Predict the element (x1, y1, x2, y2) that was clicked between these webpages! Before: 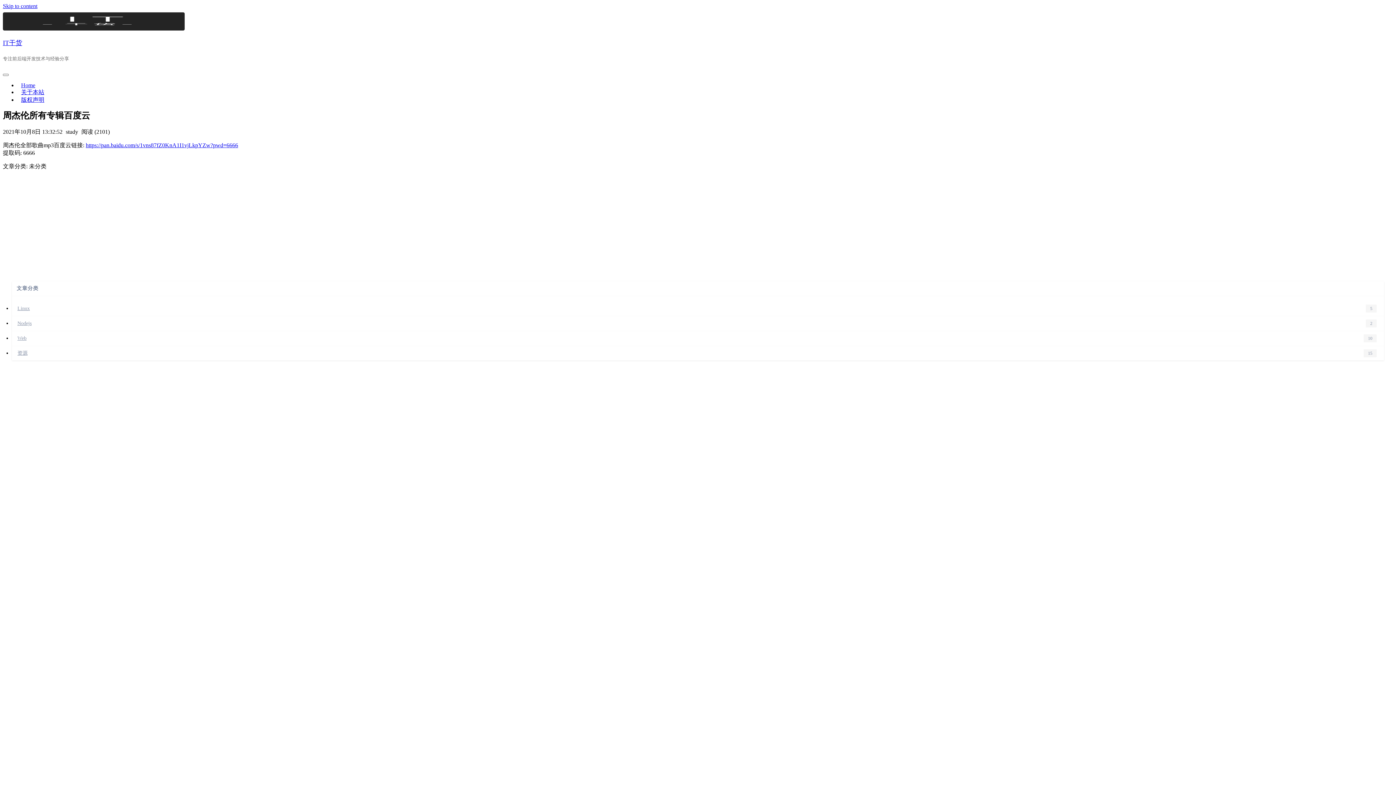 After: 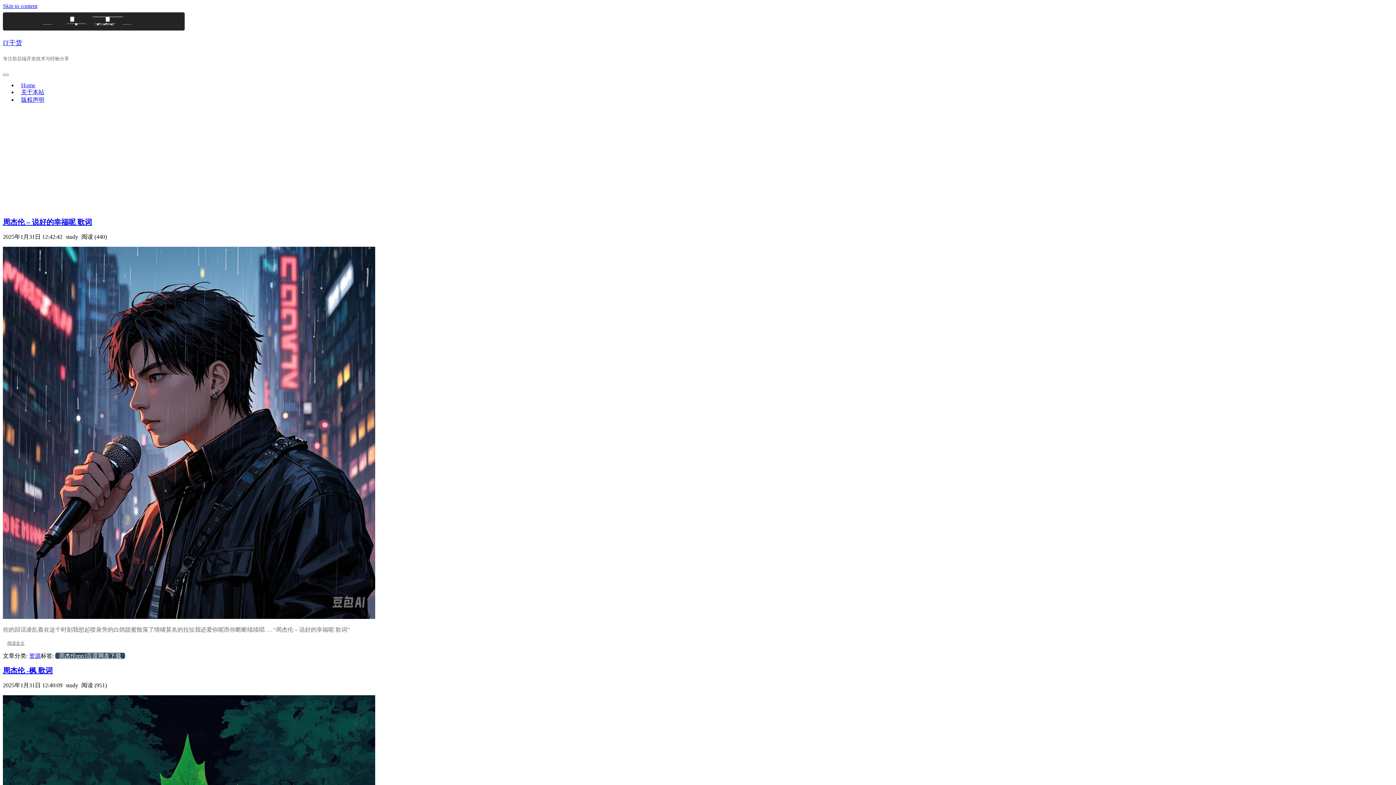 Action: bbox: (12, 346, 1389, 360) label: 资源